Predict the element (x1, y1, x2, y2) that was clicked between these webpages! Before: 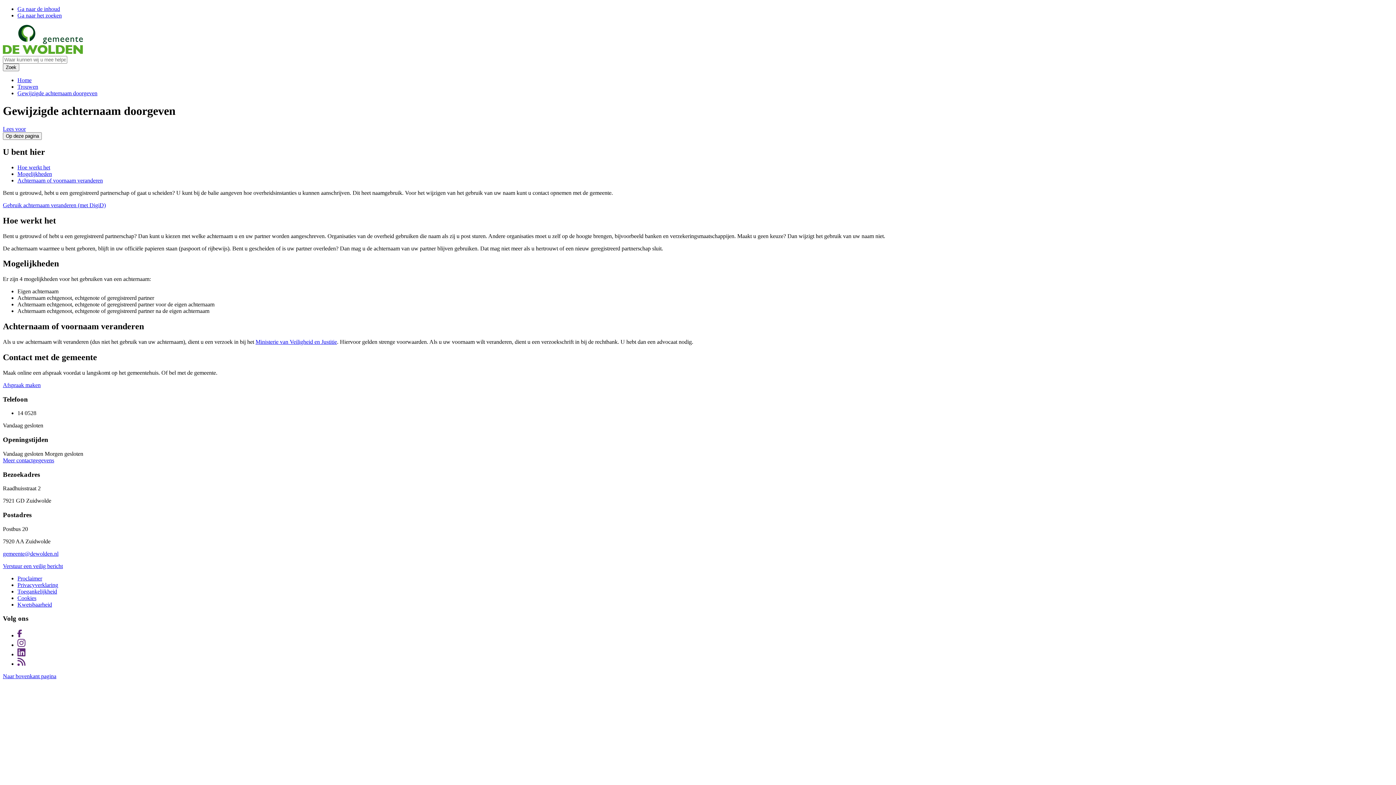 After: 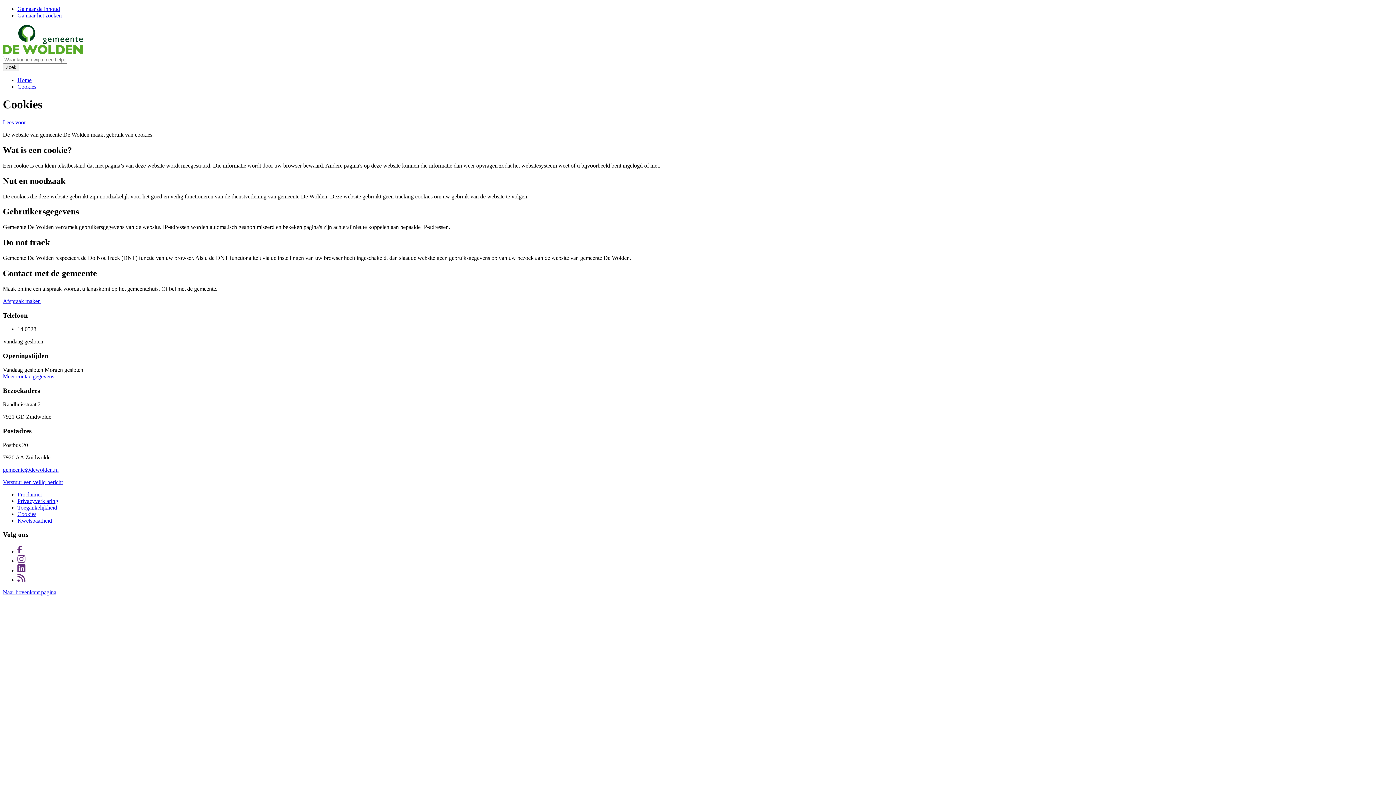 Action: label: Cookies bbox: (17, 595, 36, 601)